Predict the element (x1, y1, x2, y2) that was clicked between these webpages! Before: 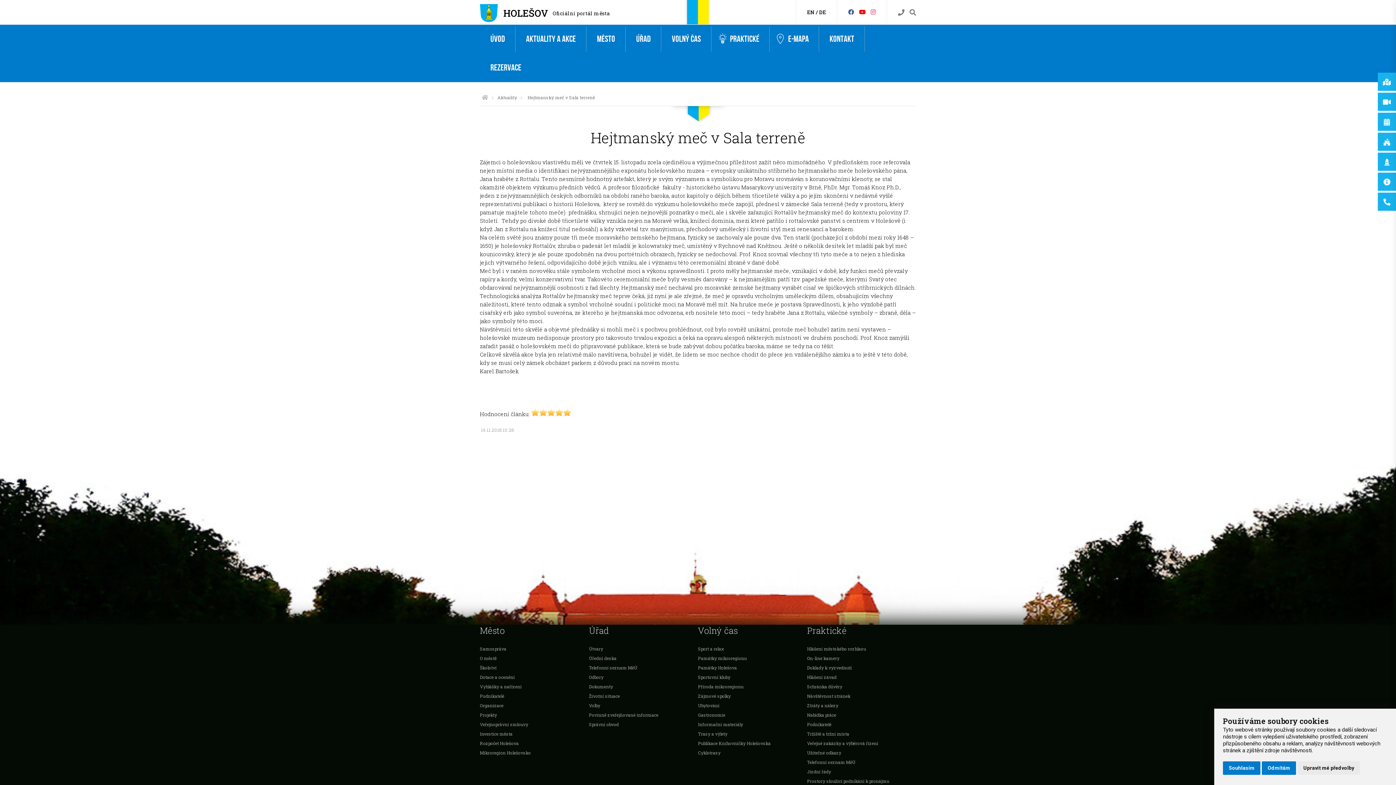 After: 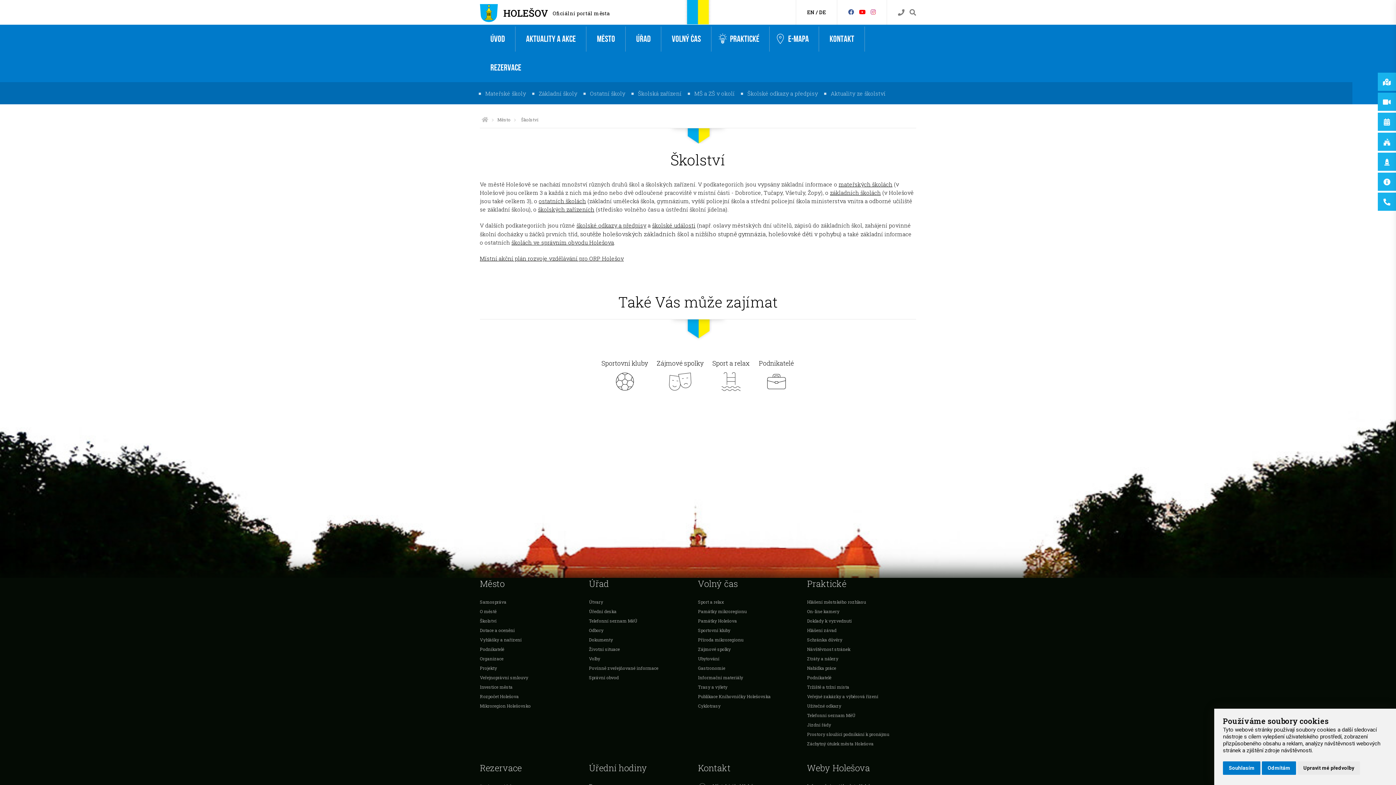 Action: label: Školství bbox: (480, 661, 496, 674)